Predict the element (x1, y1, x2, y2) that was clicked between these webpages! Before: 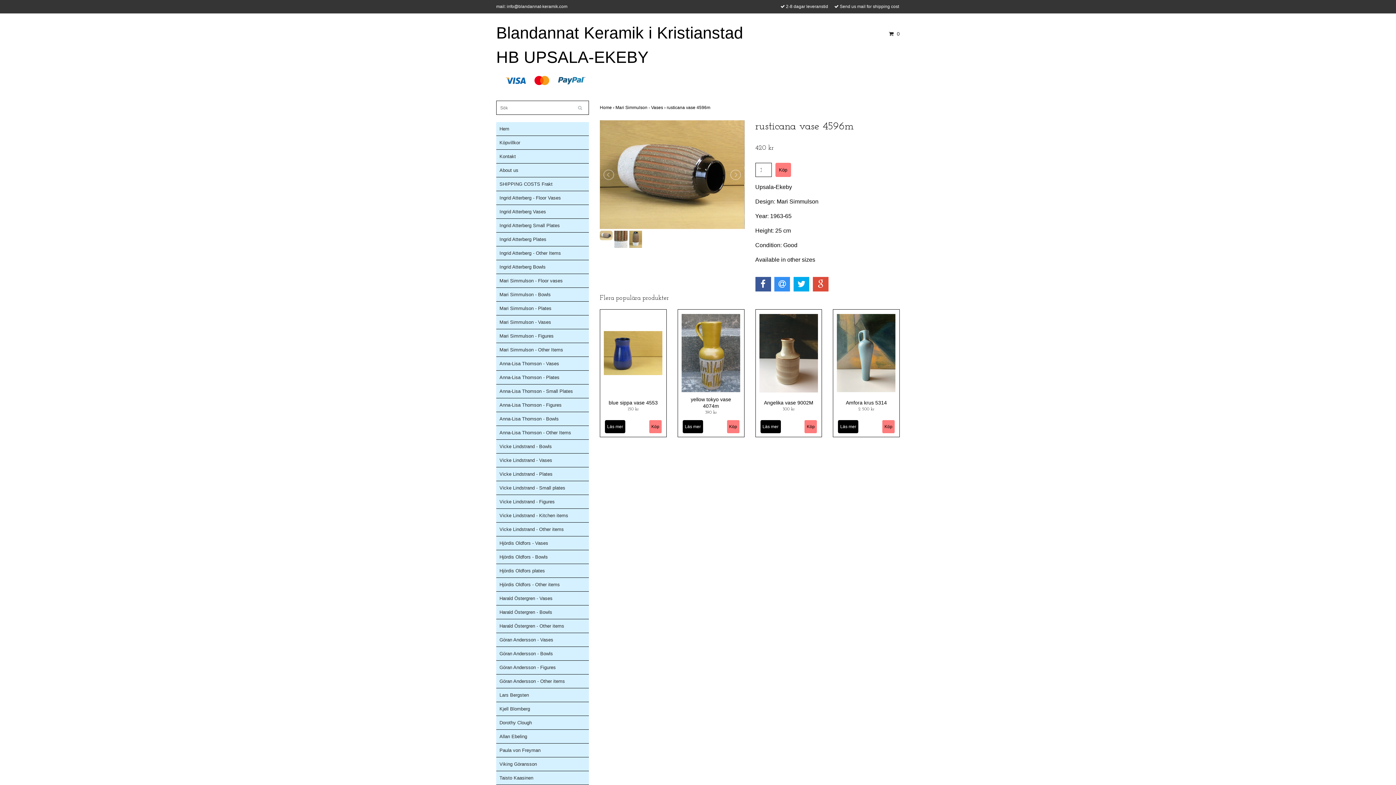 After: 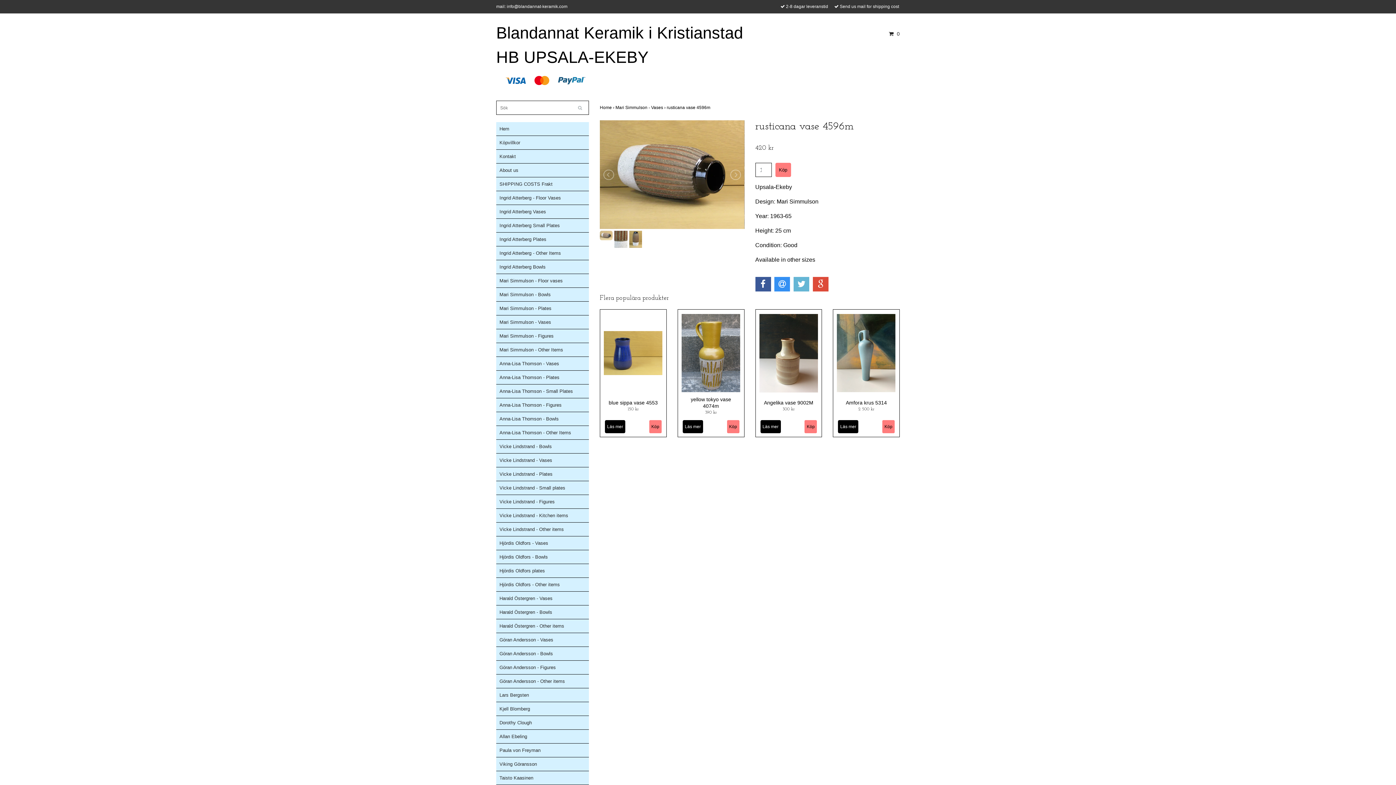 Action: bbox: (793, 277, 809, 291)